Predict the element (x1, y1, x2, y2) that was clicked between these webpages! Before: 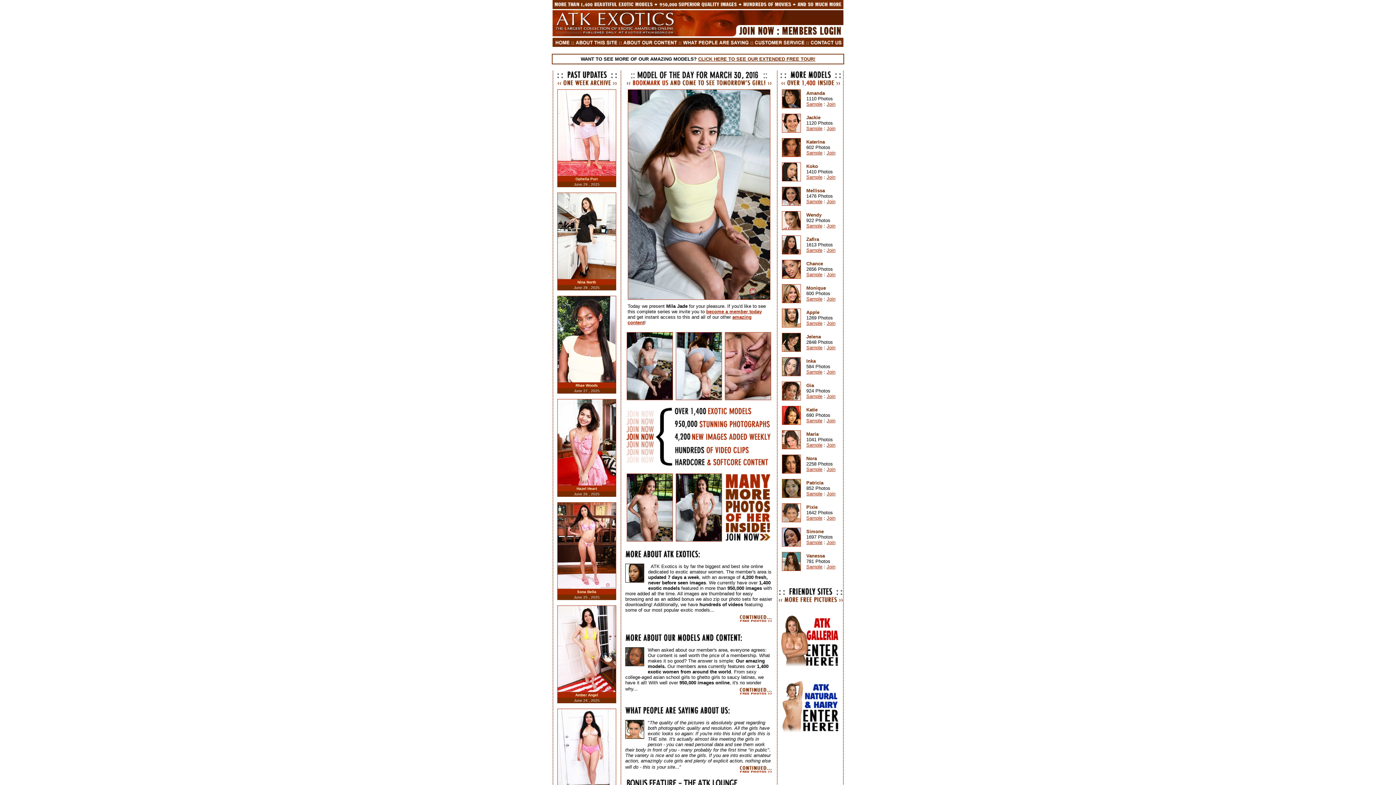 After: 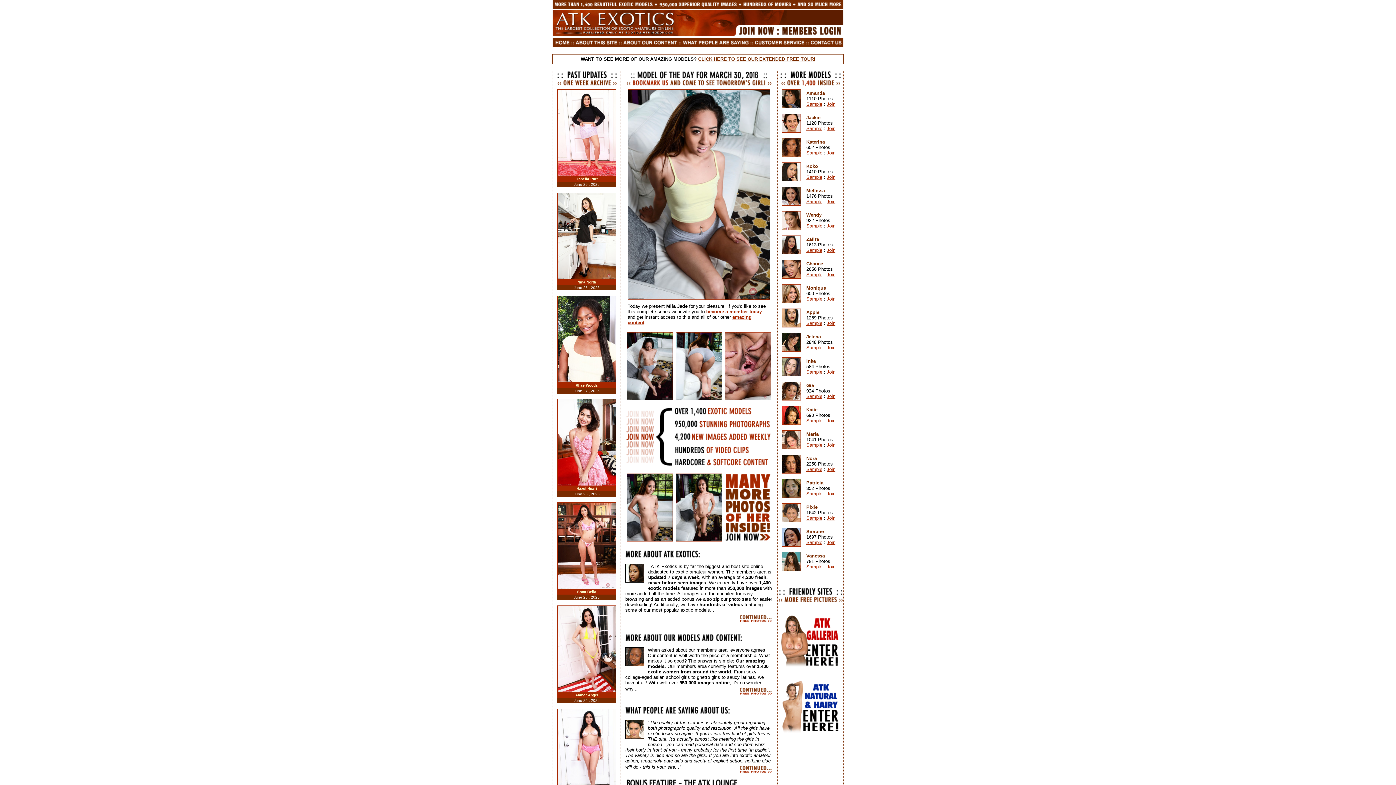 Action: bbox: (782, 541, 801, 548)